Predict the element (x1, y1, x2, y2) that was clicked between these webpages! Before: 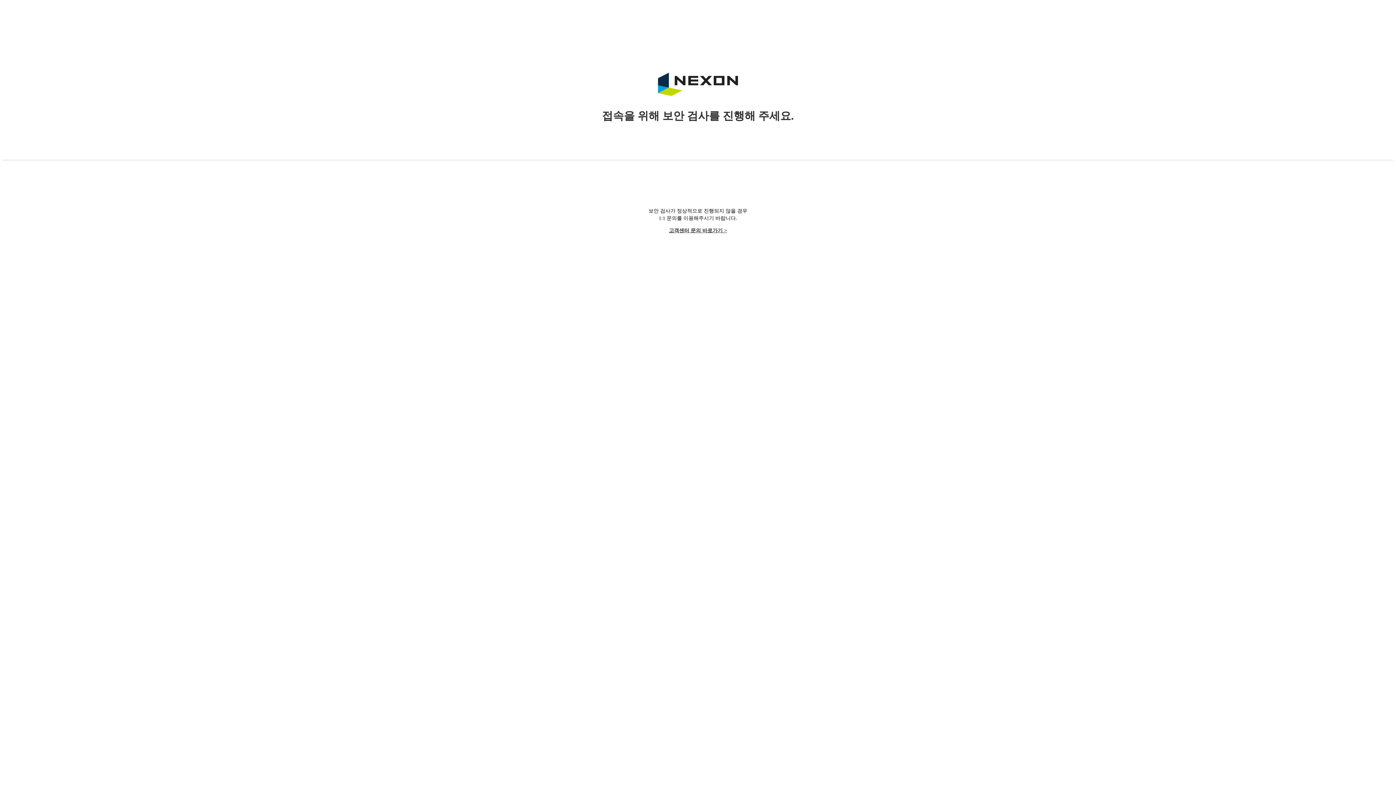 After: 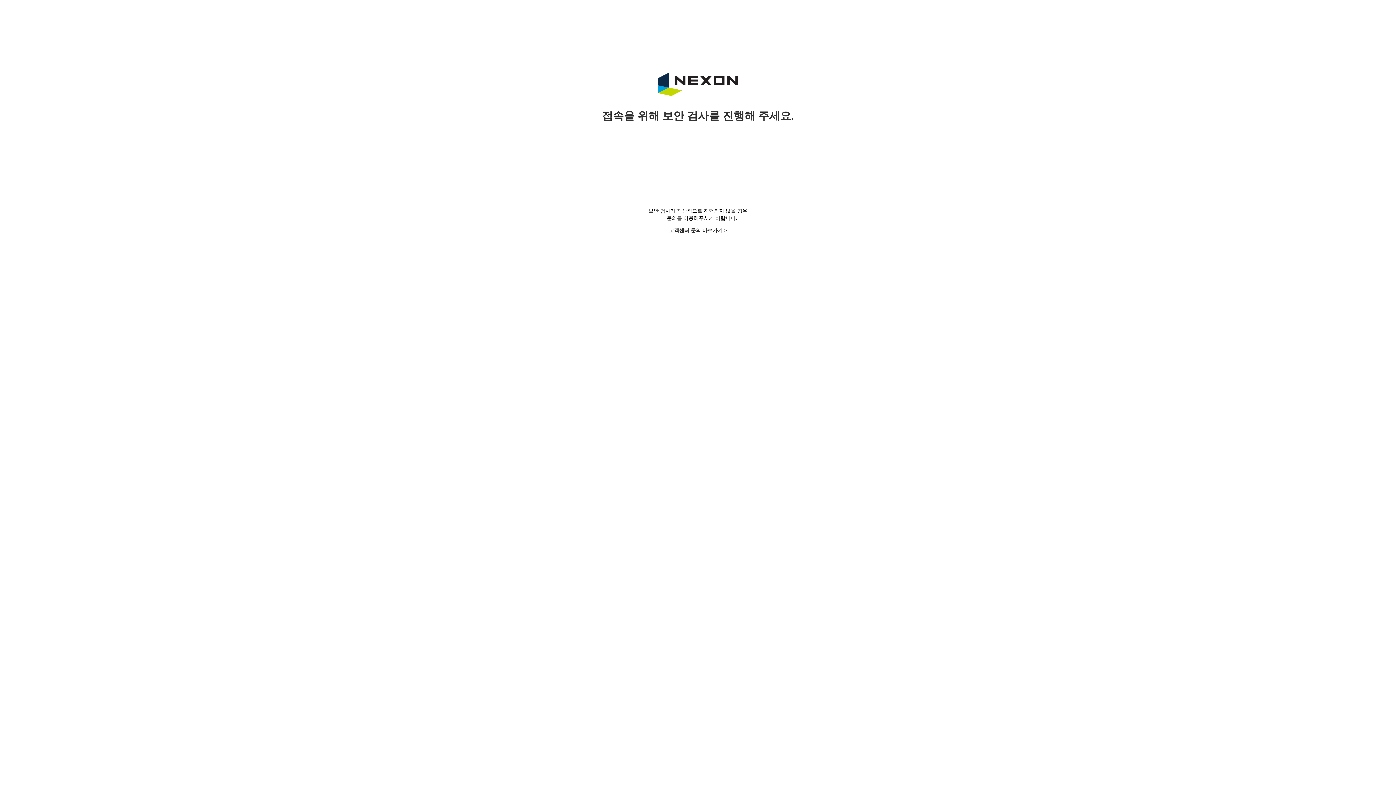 Action: label: 고객센터 문의 바로가기 > bbox: (669, 228, 727, 233)